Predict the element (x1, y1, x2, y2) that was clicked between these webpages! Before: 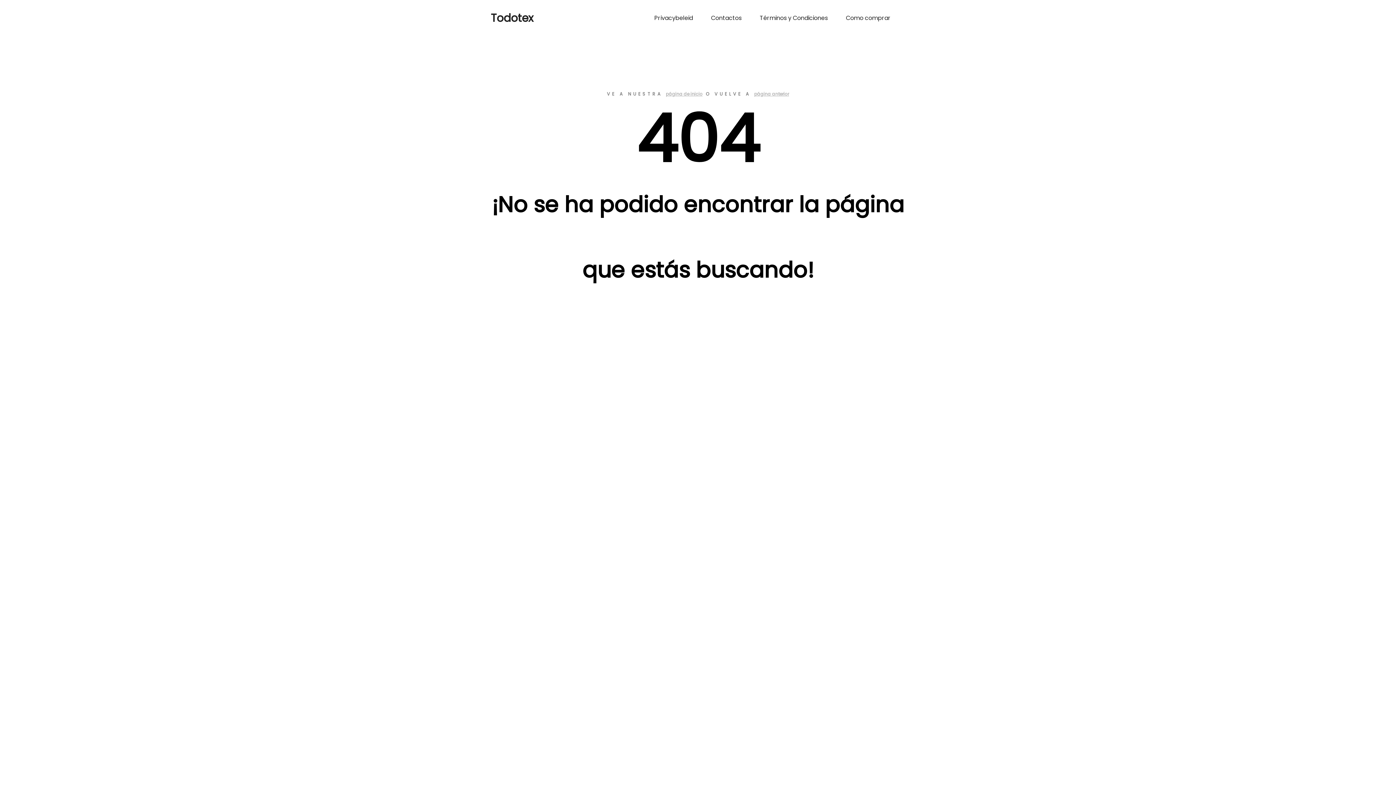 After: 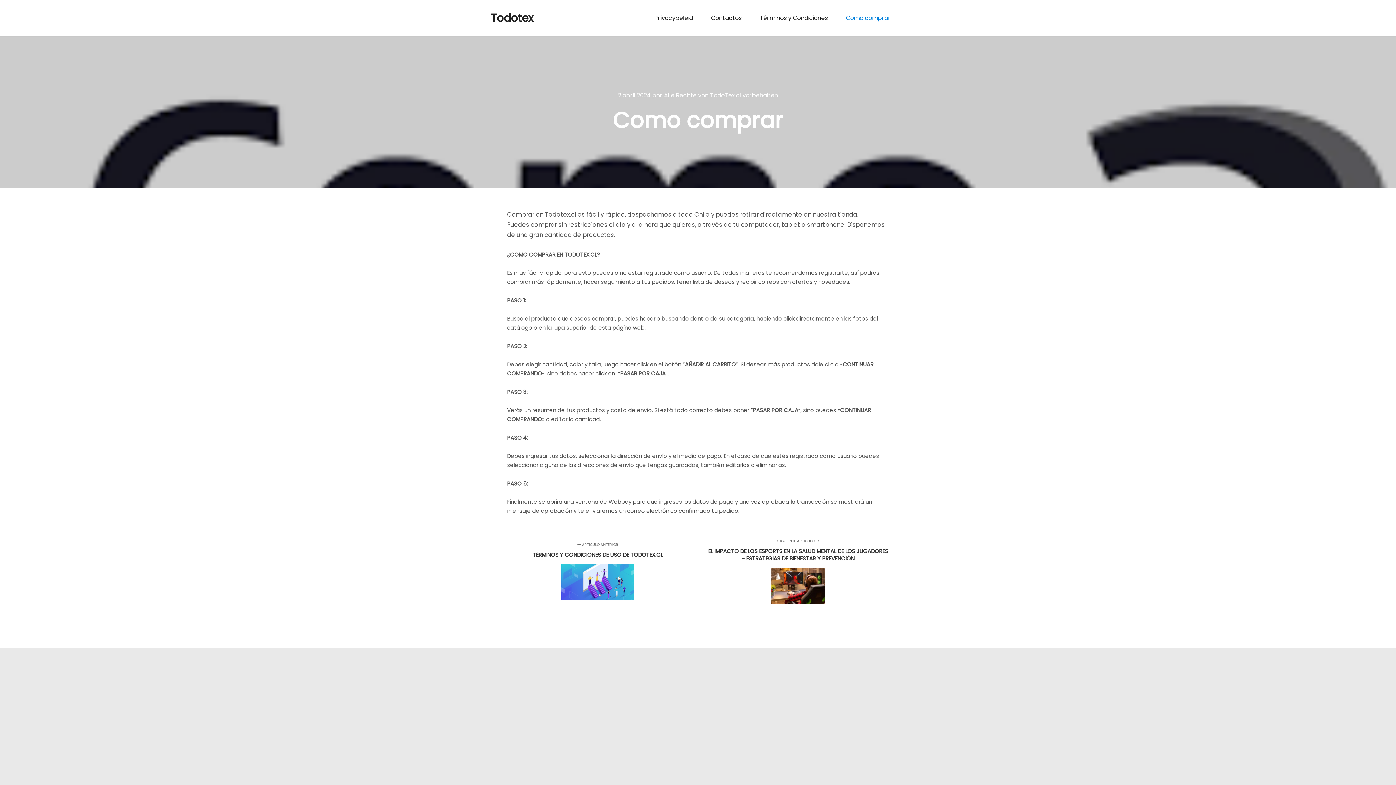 Action: label: Como comprar bbox: (837, 0, 900, 36)